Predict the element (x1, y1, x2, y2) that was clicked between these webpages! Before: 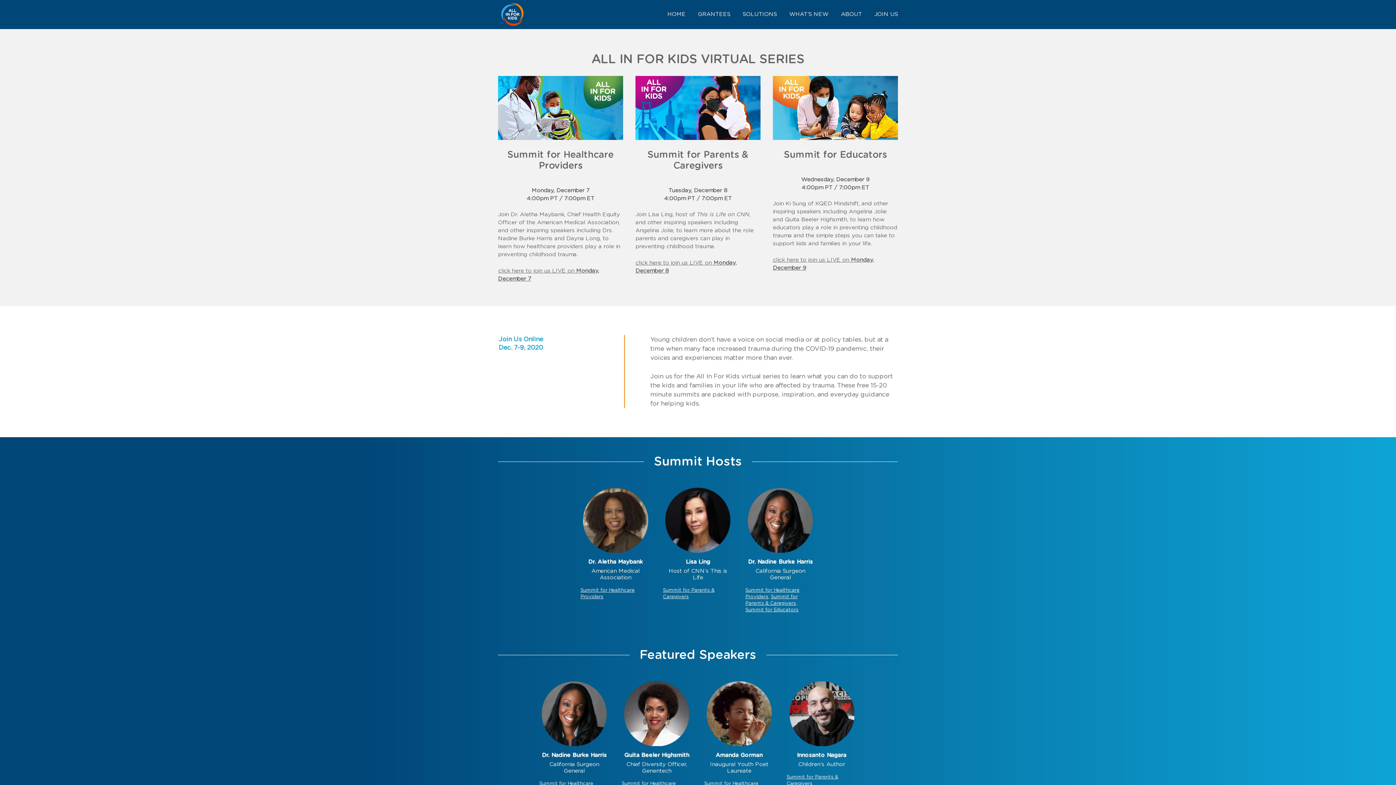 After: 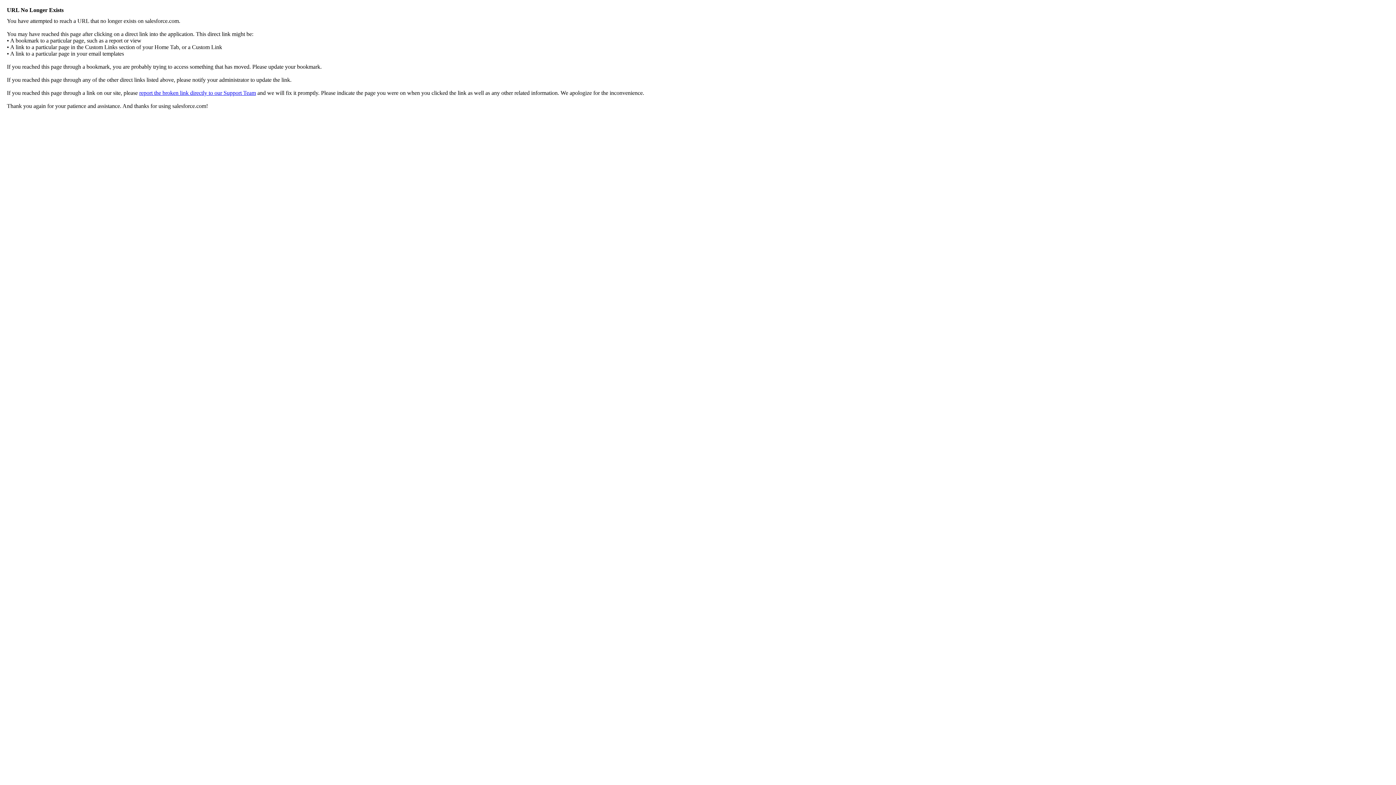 Action: label: Summit for Educators bbox: (745, 607, 798, 612)